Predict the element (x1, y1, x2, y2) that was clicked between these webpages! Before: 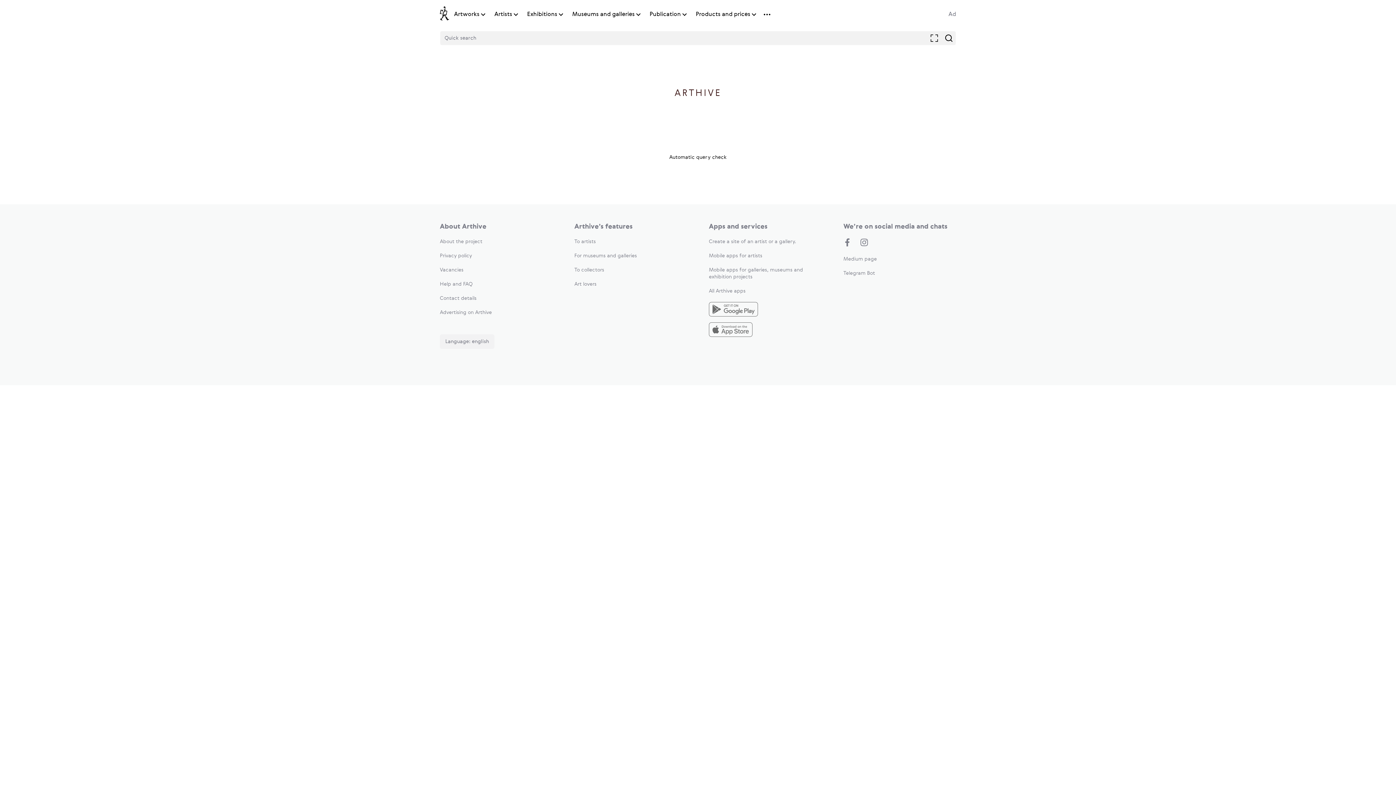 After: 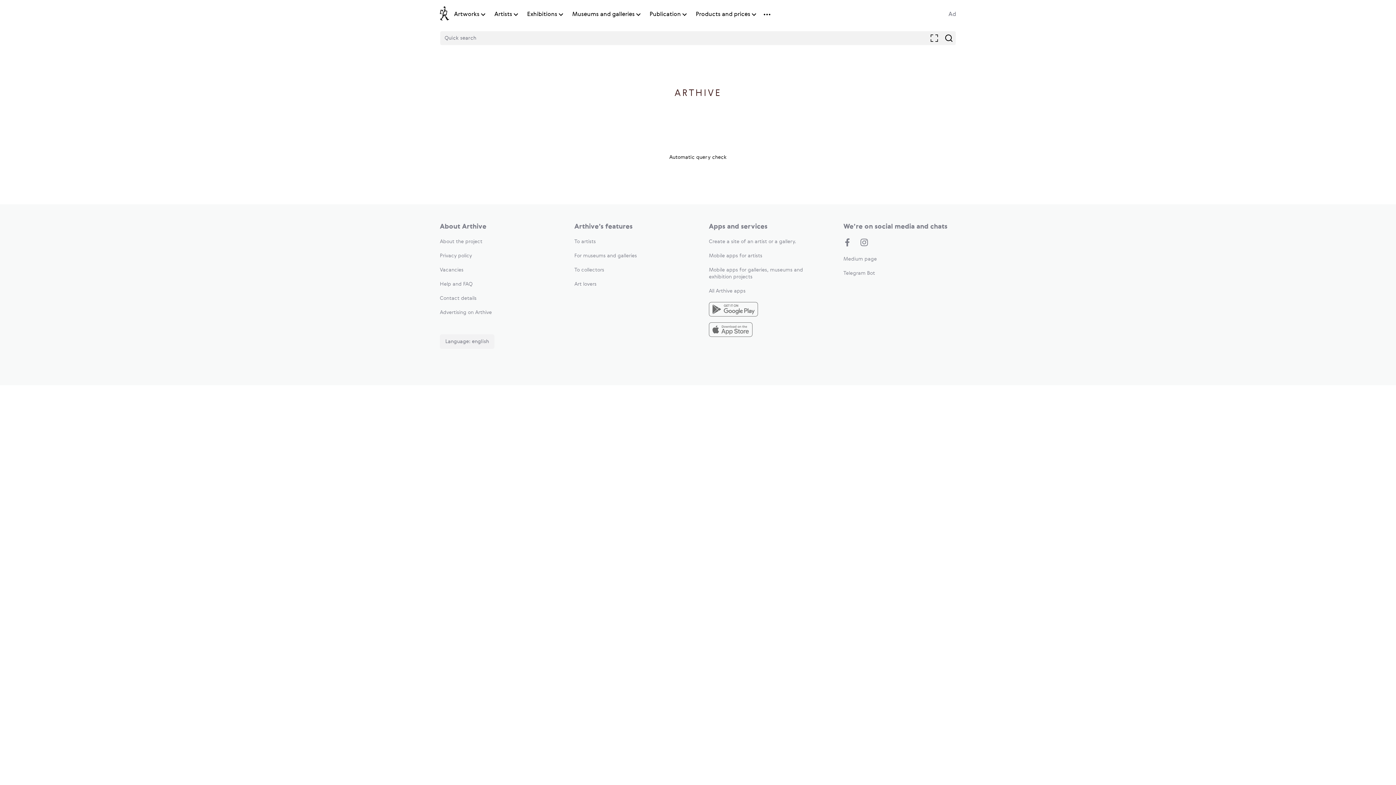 Action: bbox: (709, 322, 821, 339)